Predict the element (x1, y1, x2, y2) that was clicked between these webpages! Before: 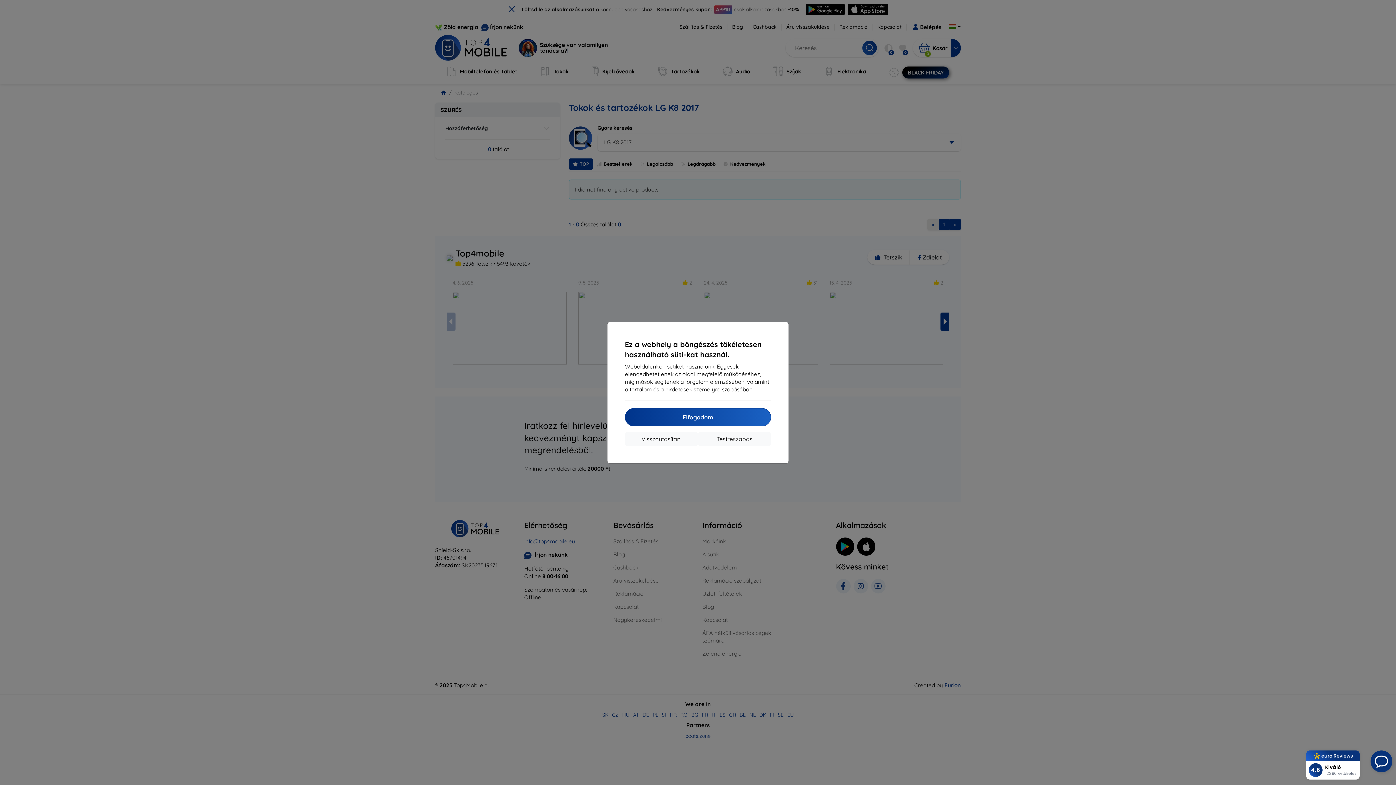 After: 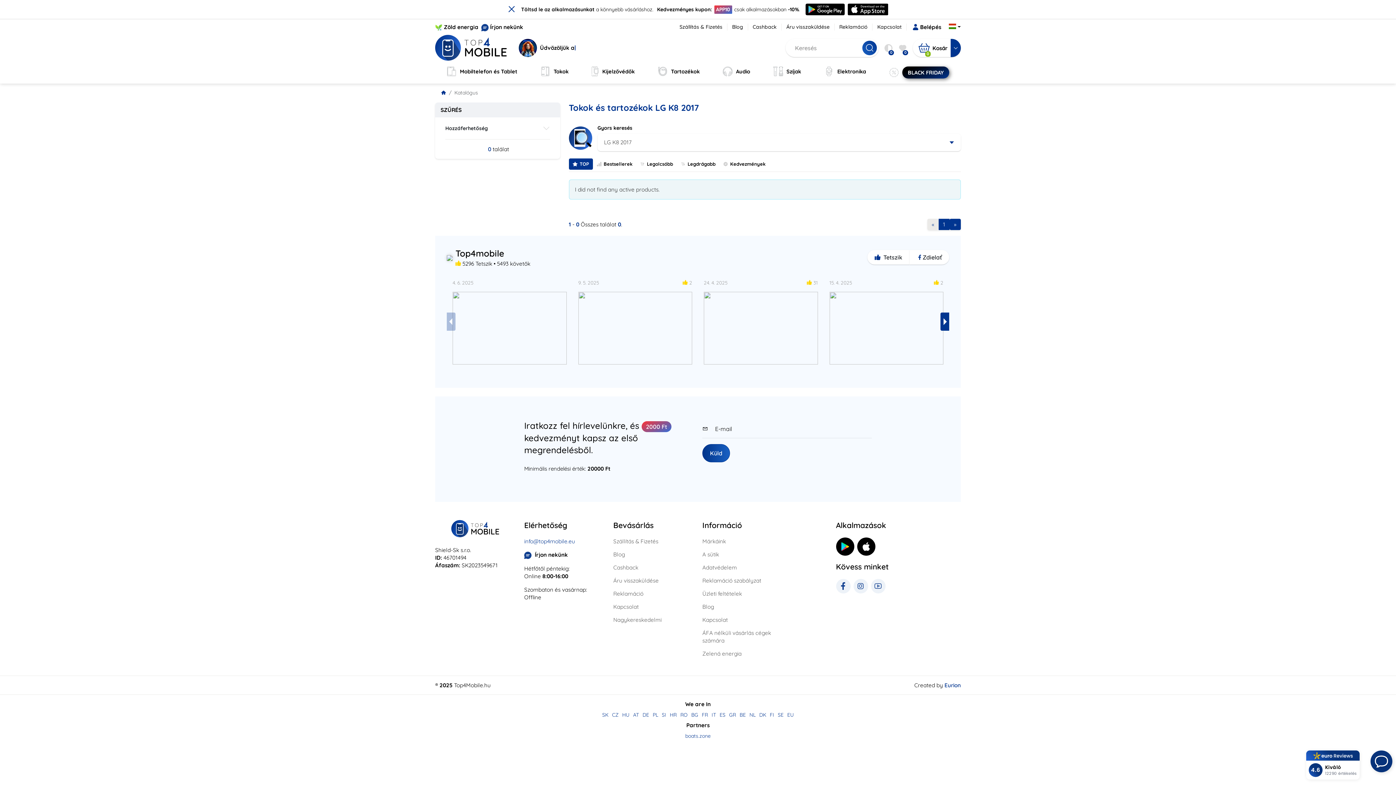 Action: label: Visszautasítani bbox: (625, 432, 698, 446)